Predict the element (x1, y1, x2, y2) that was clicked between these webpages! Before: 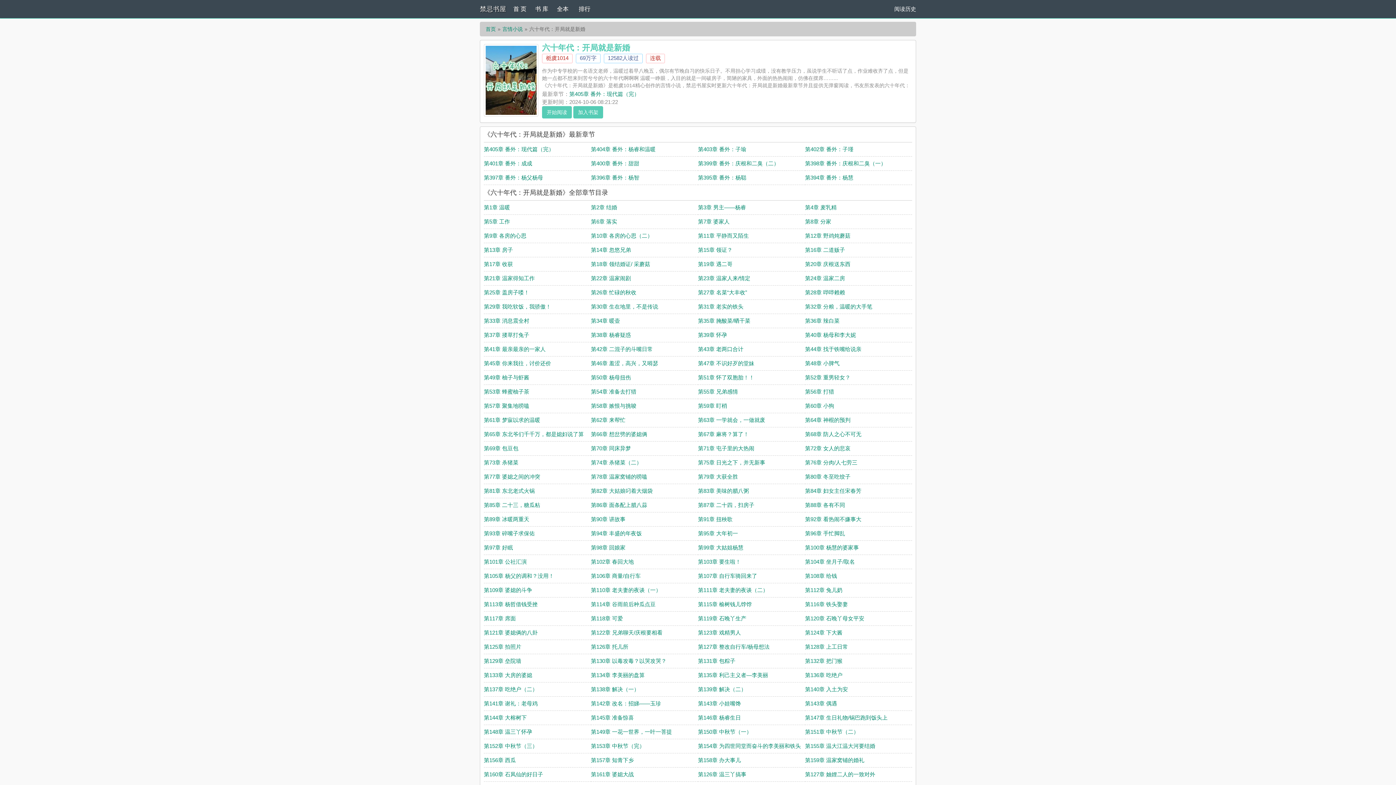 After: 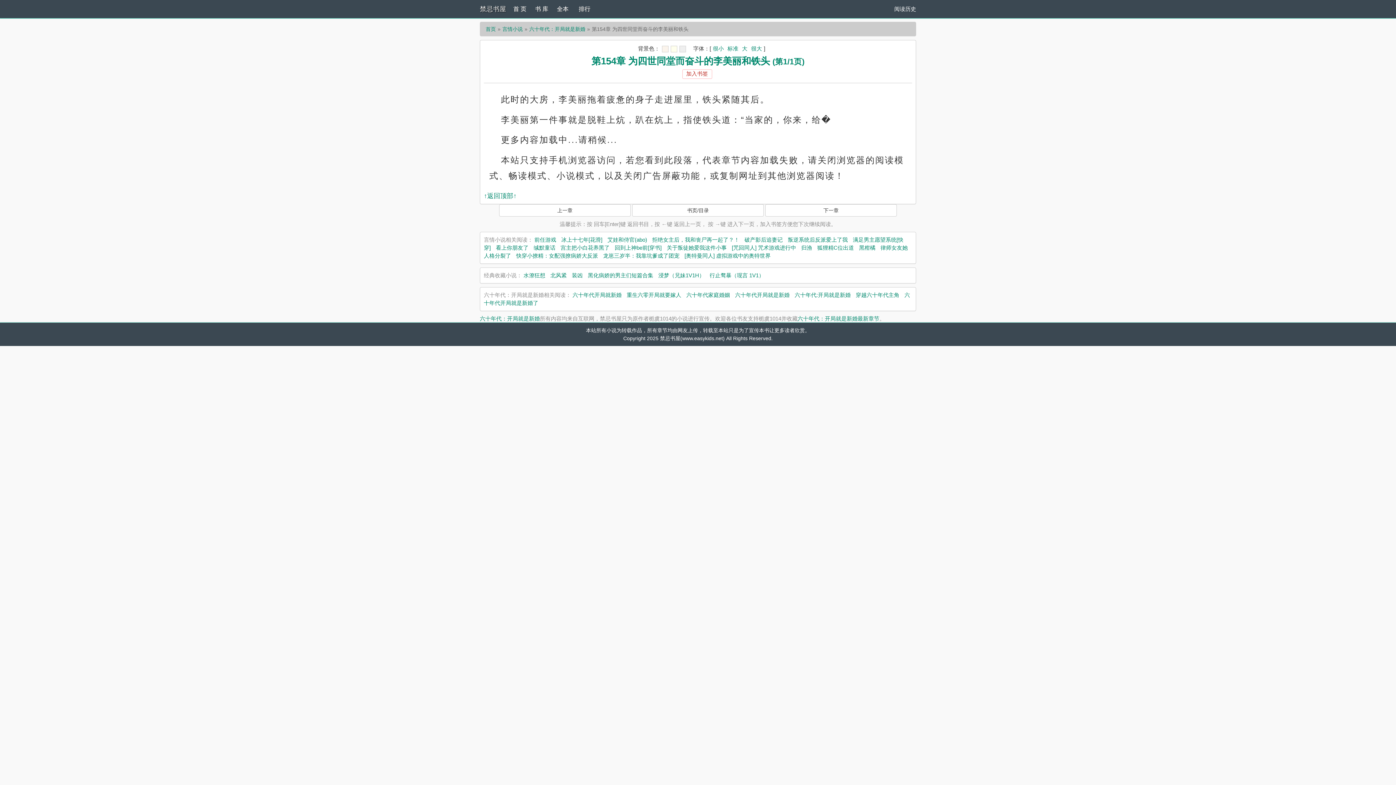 Action: bbox: (698, 743, 801, 749) label: 第154章 为四世同堂而奋斗的李美丽和铁头